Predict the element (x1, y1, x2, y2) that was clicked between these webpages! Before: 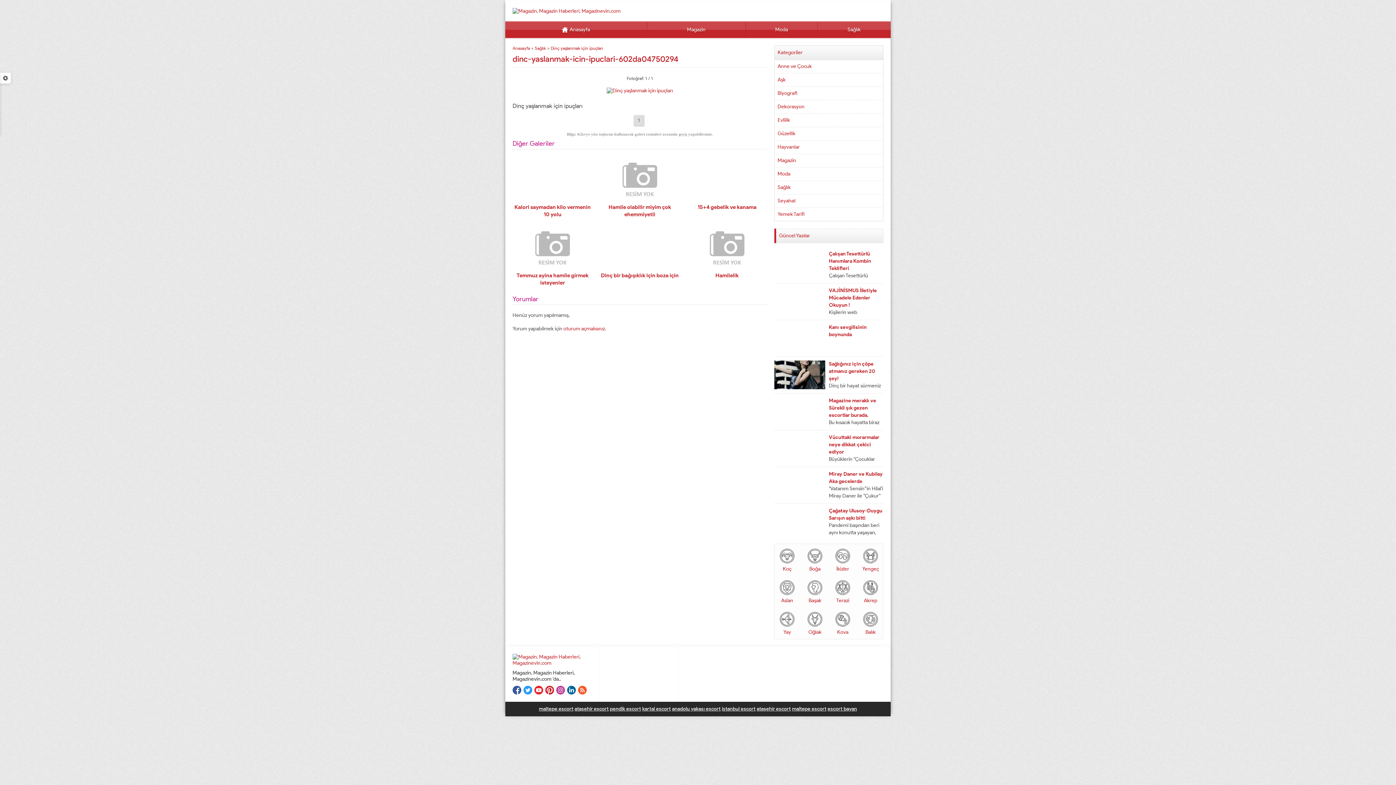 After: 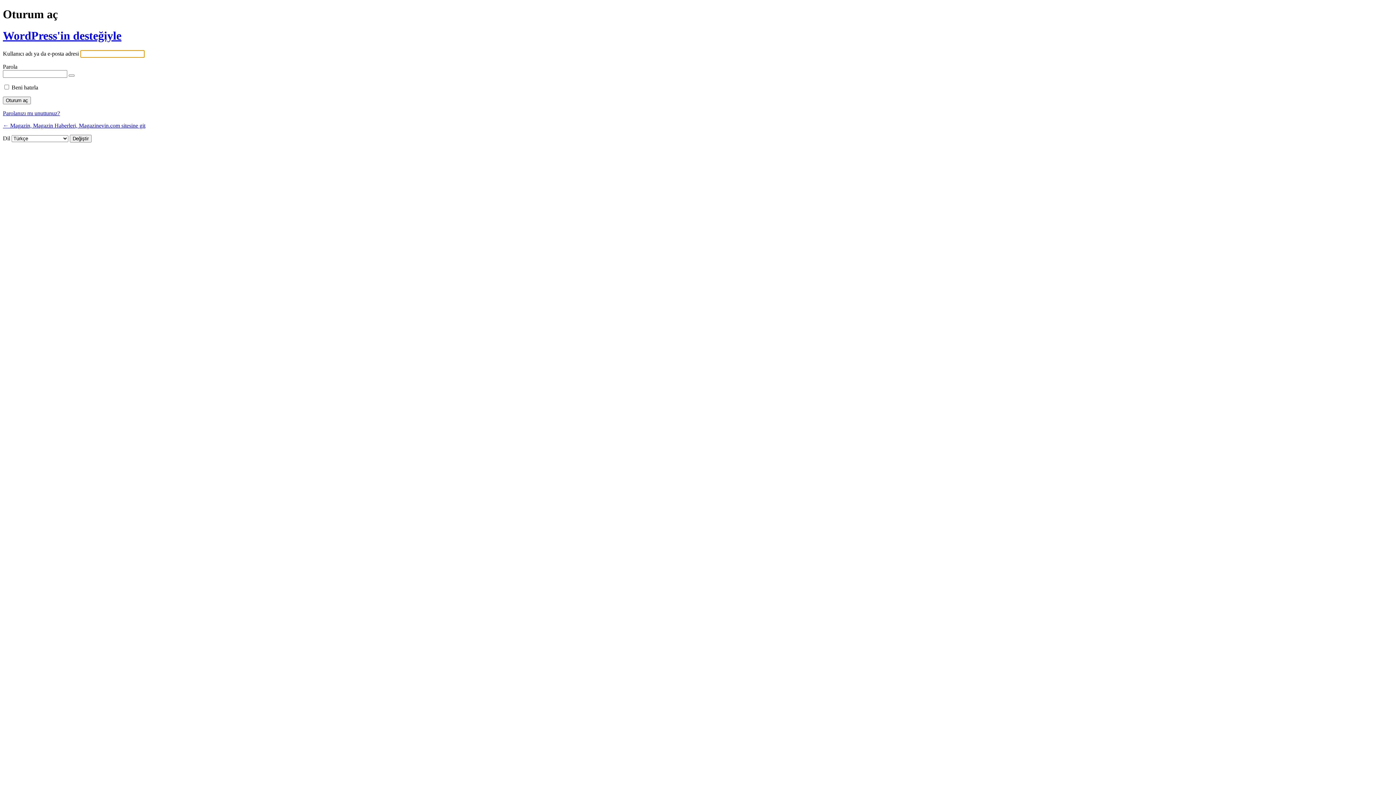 Action: label: oturum açmalısınız bbox: (563, 325, 605, 332)